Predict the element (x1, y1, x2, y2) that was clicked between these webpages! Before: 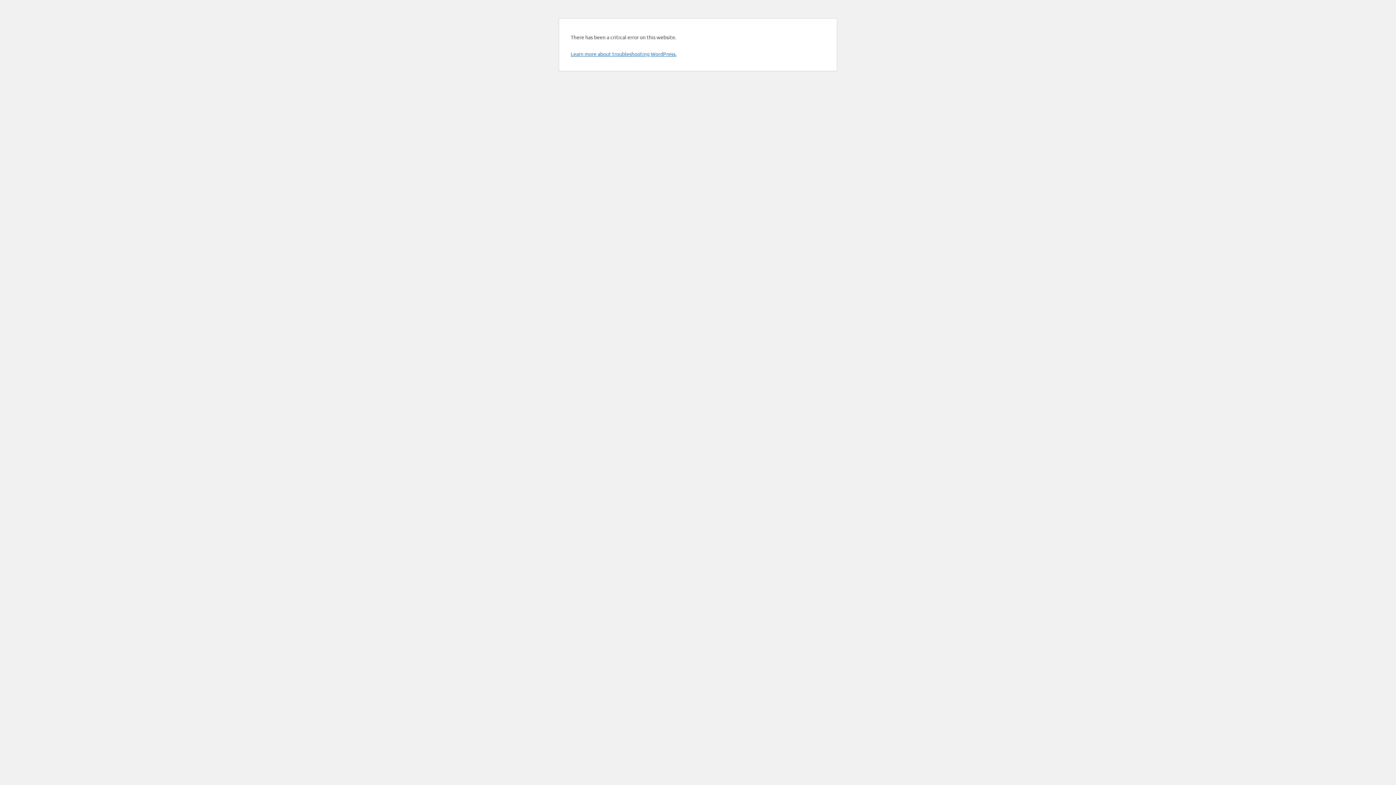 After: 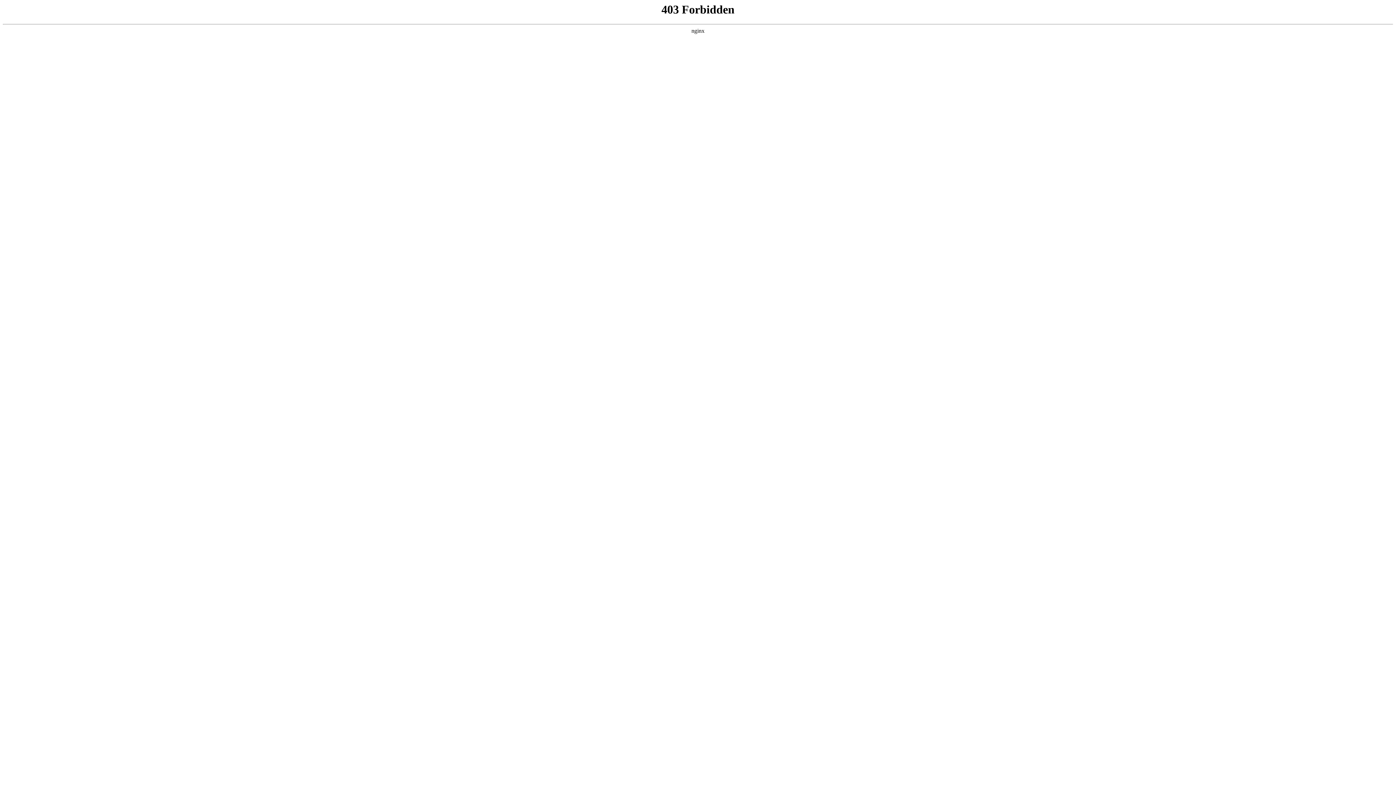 Action: label: Learn more about troubleshooting WordPress. bbox: (570, 50, 676, 57)